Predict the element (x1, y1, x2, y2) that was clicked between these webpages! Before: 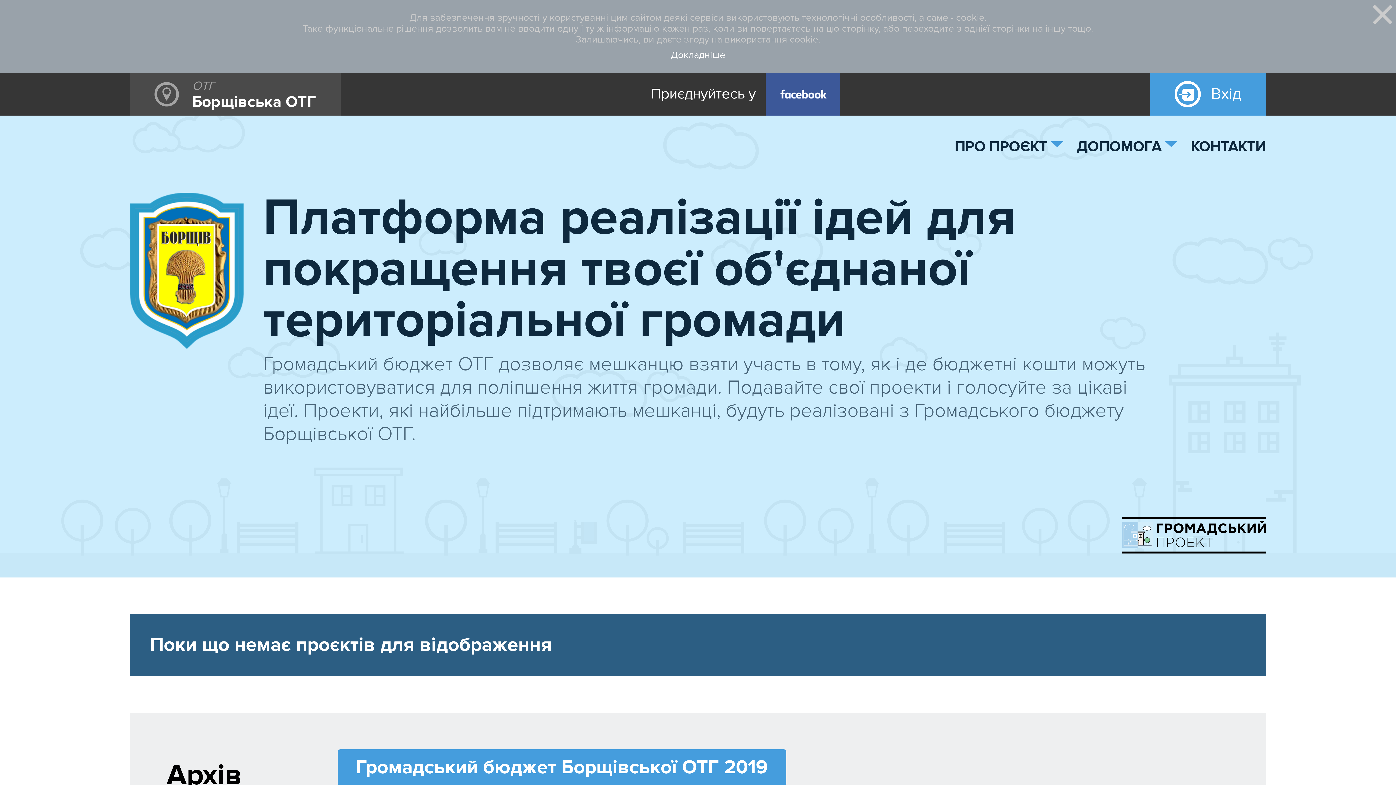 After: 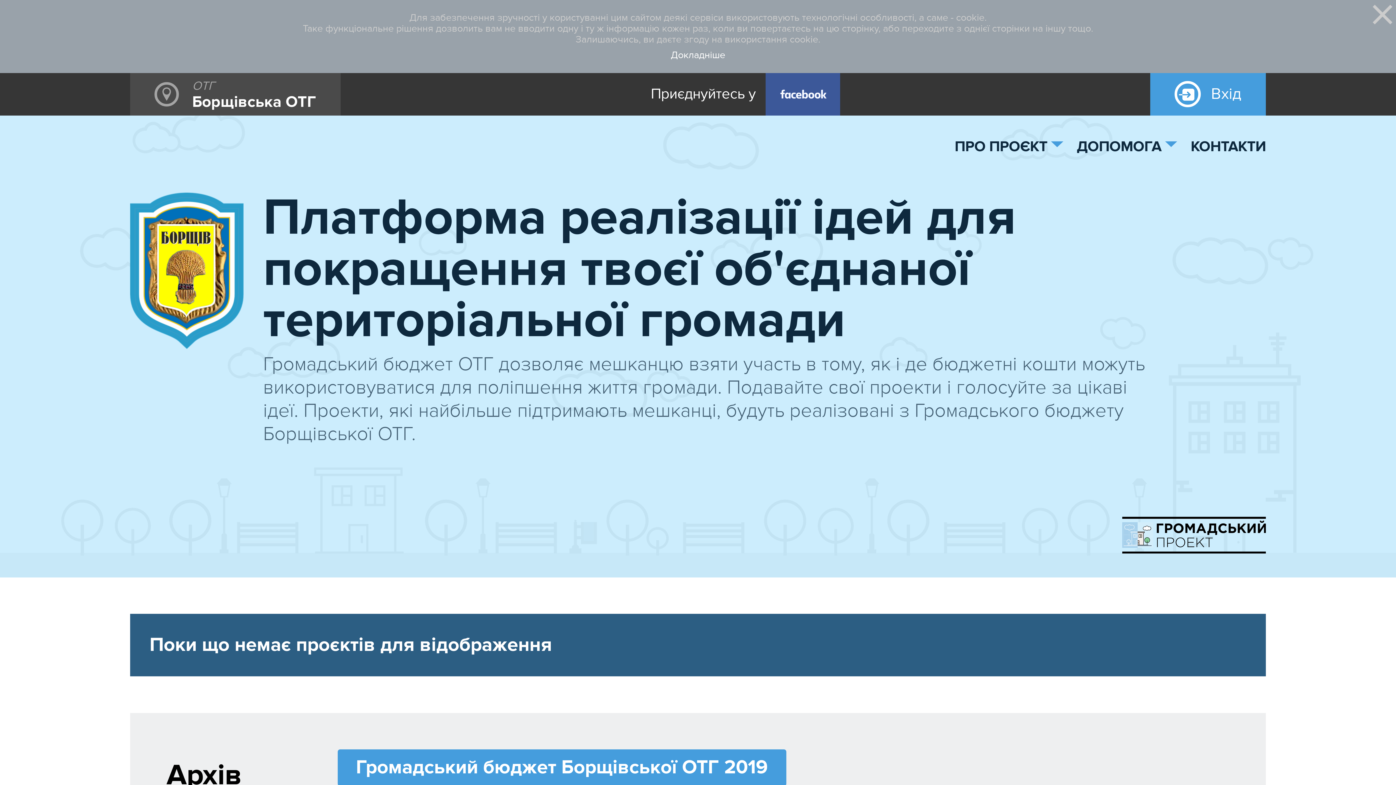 Action: bbox: (1112, 517, 1266, 559)